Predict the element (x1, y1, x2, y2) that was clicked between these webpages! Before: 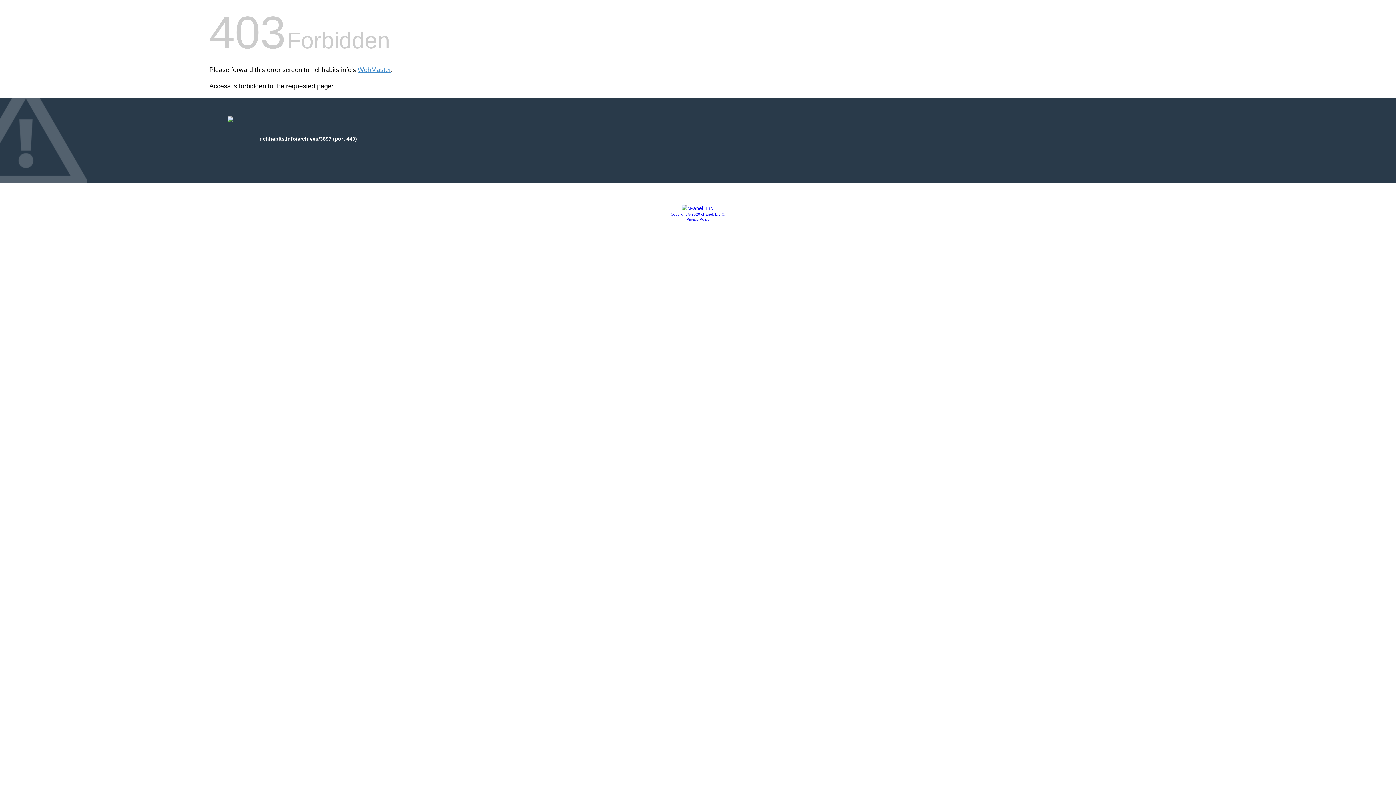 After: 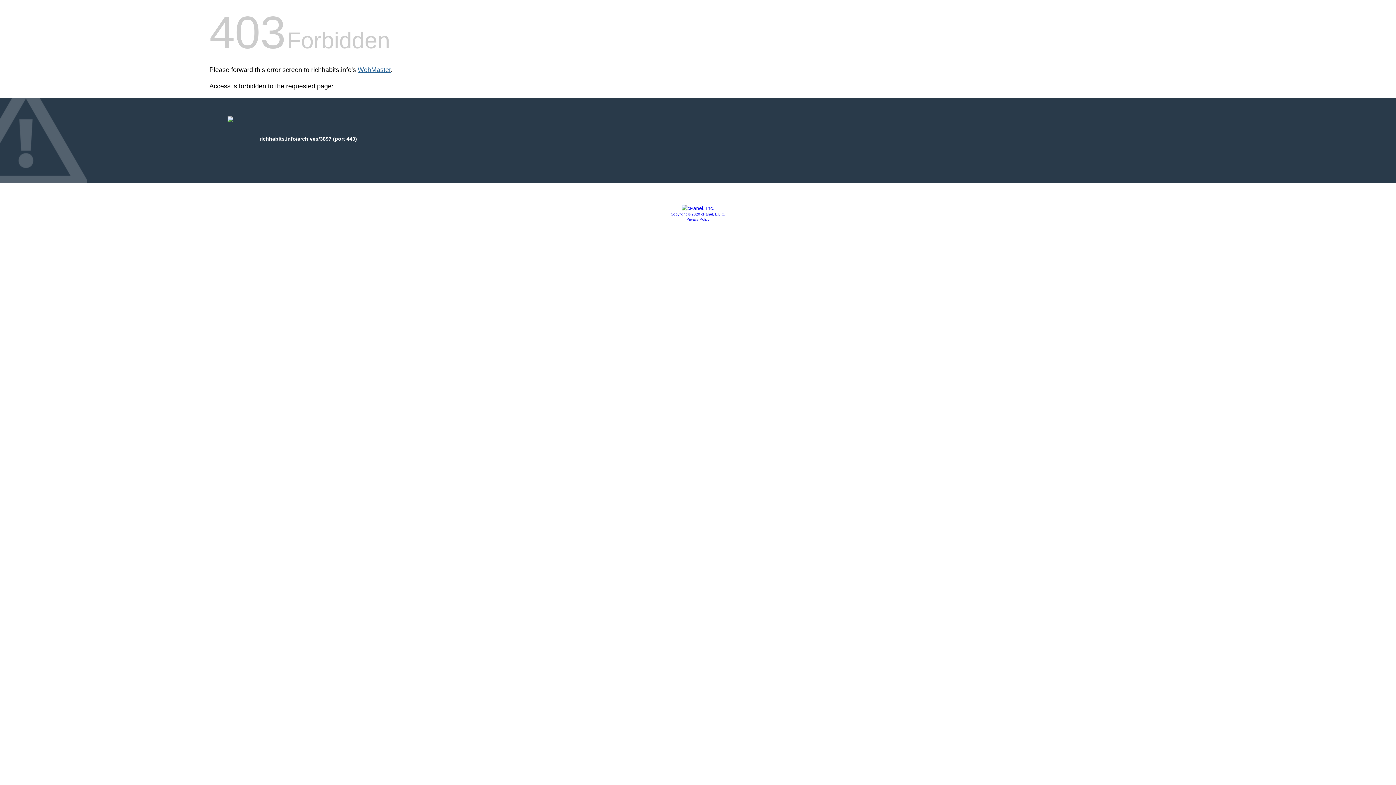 Action: label: WebMaster bbox: (357, 66, 390, 73)